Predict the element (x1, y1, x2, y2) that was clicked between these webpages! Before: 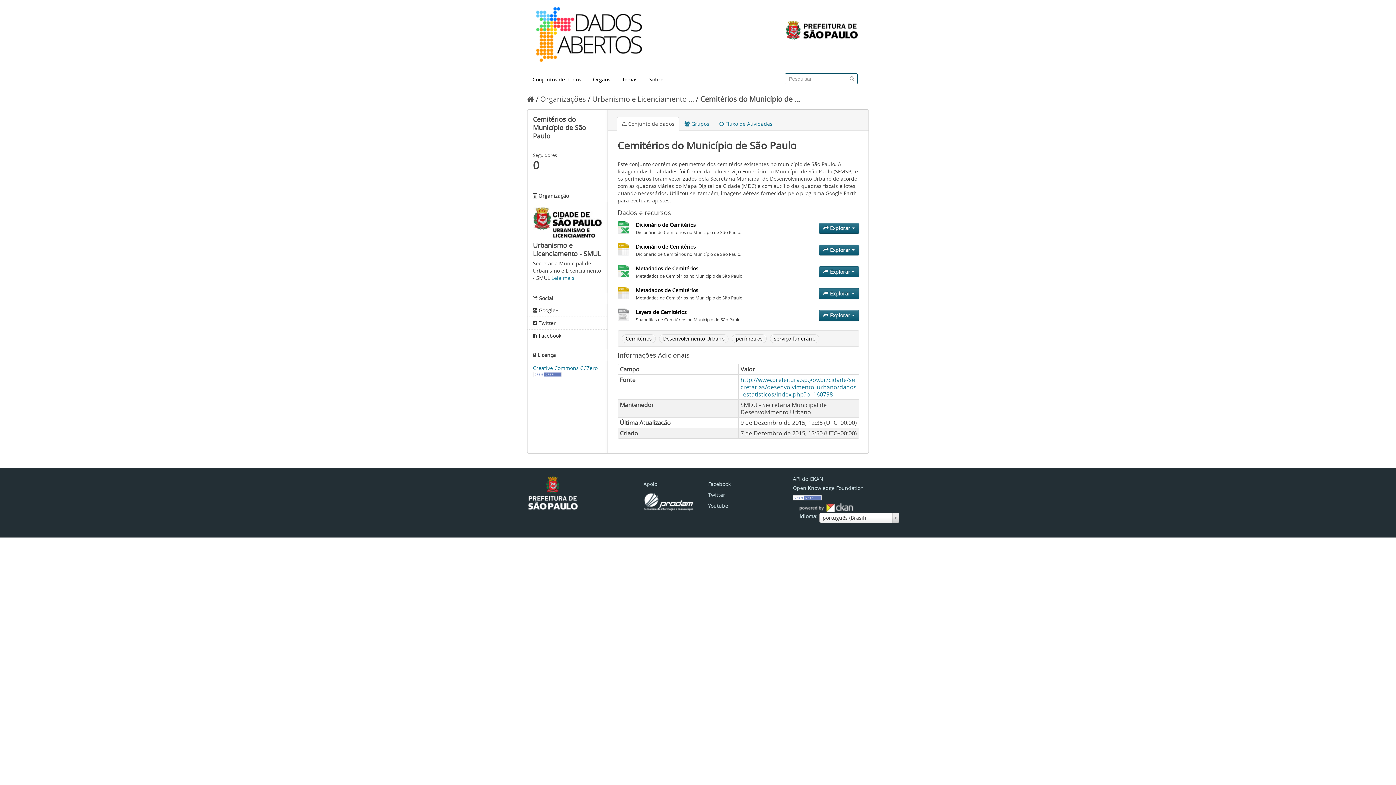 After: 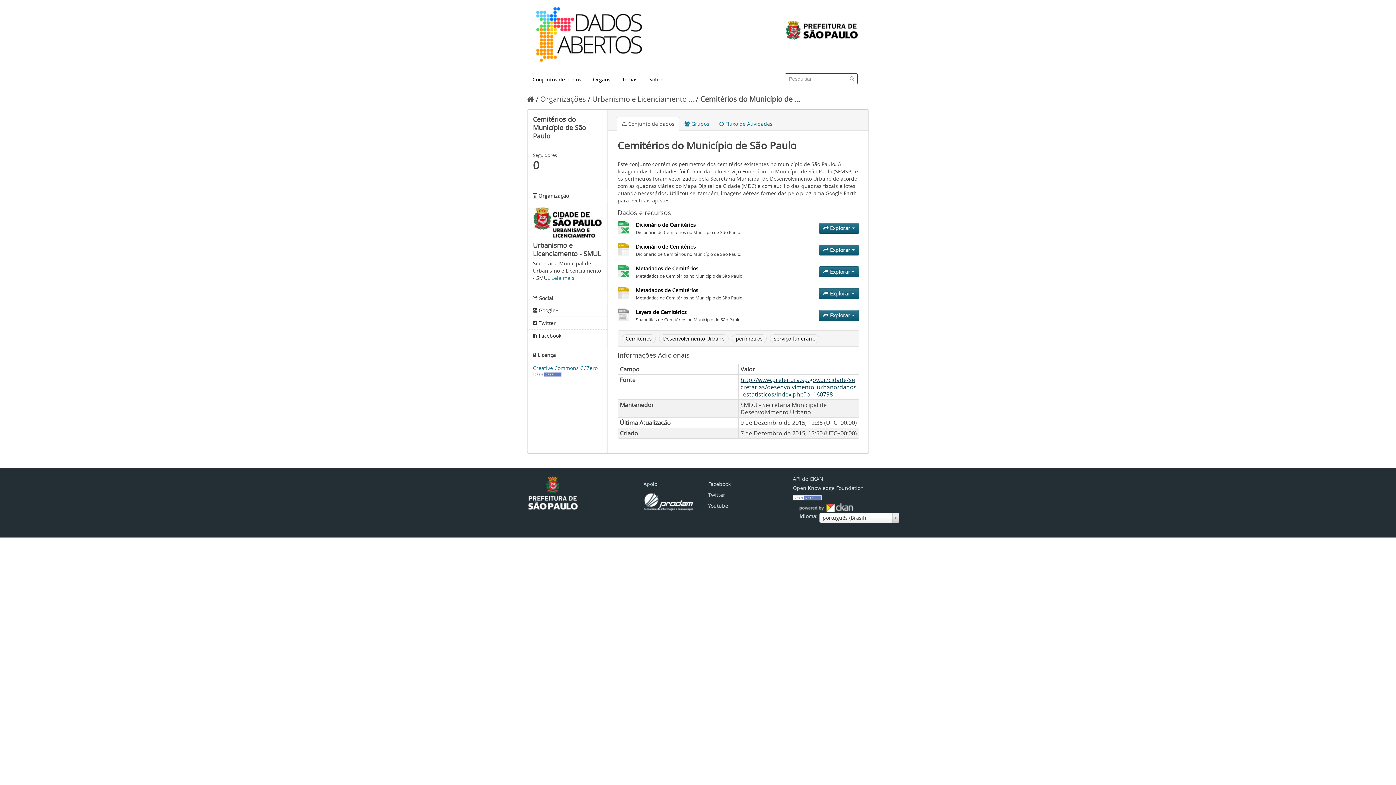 Action: bbox: (740, 376, 856, 398) label: http://www.prefeitura.sp.gov.br/cidade/secretarias/desenvolvimento_urbano/dados_estatisticos/index.php?p=160798